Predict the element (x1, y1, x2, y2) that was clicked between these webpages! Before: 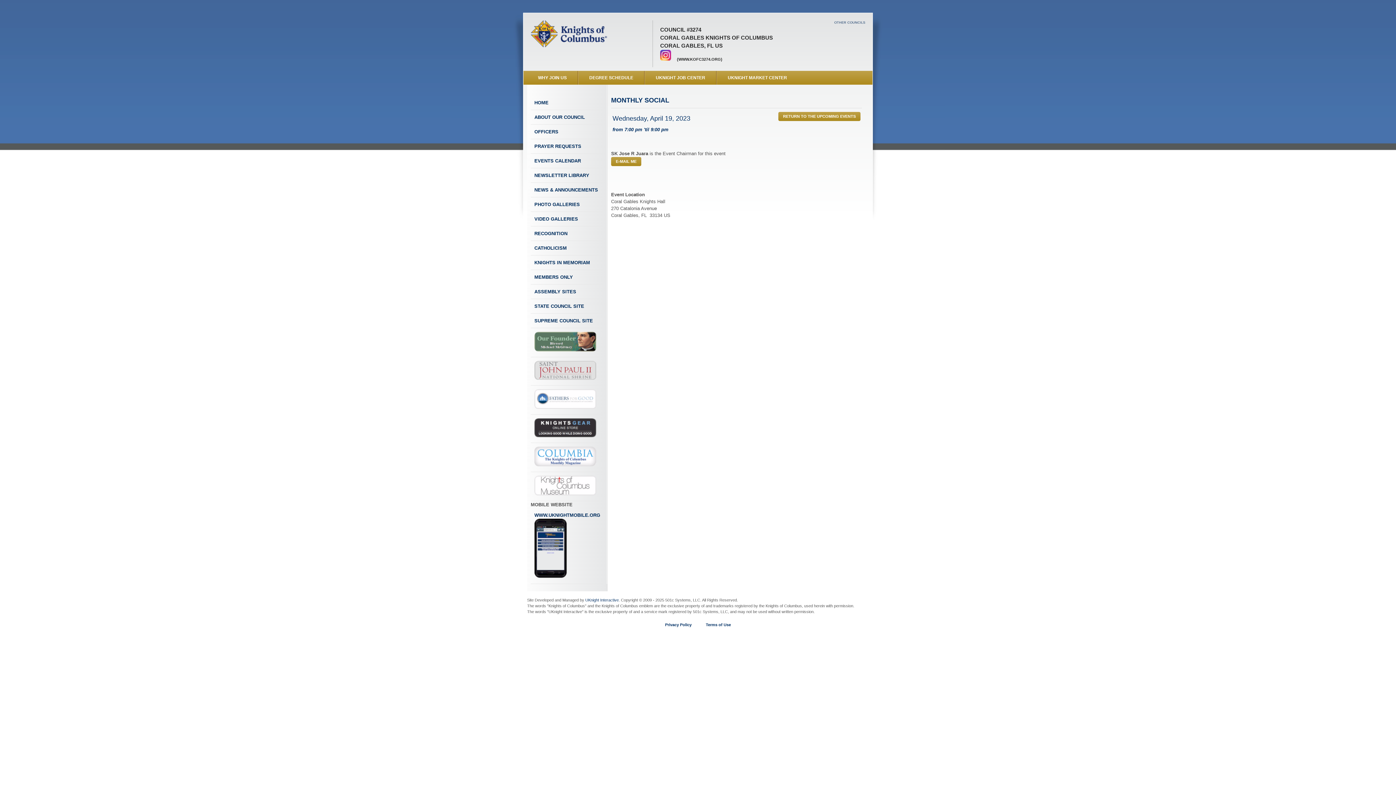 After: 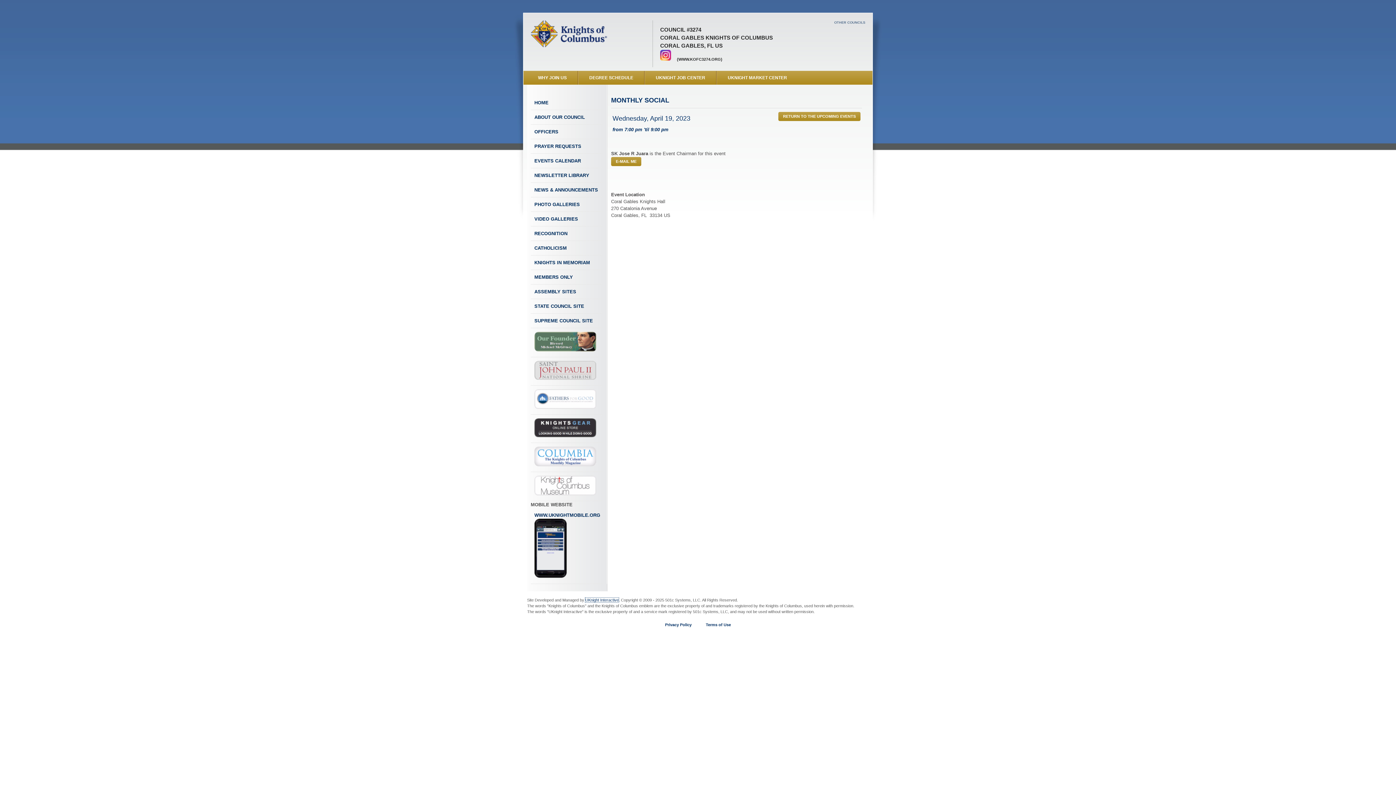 Action: bbox: (585, 598, 618, 602) label: UKnight Interactive